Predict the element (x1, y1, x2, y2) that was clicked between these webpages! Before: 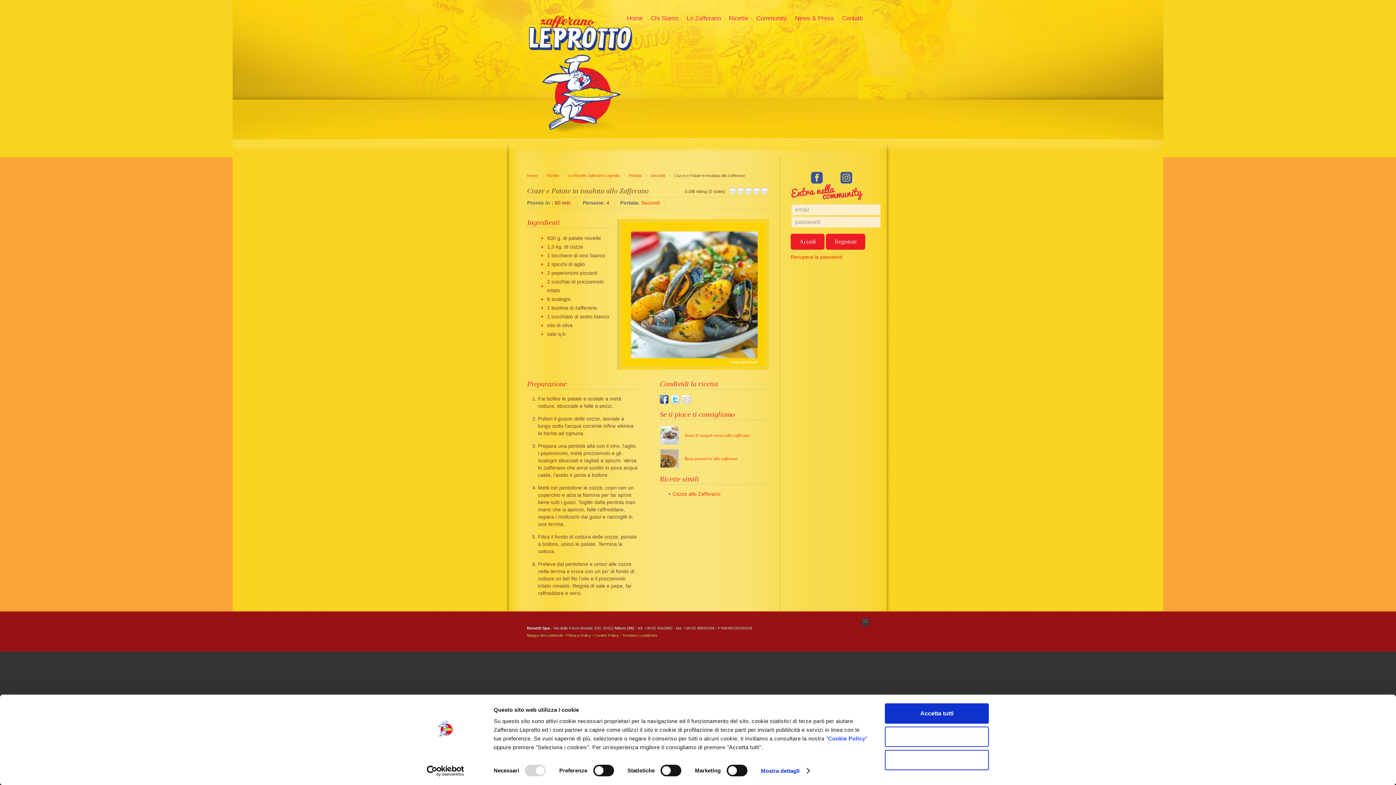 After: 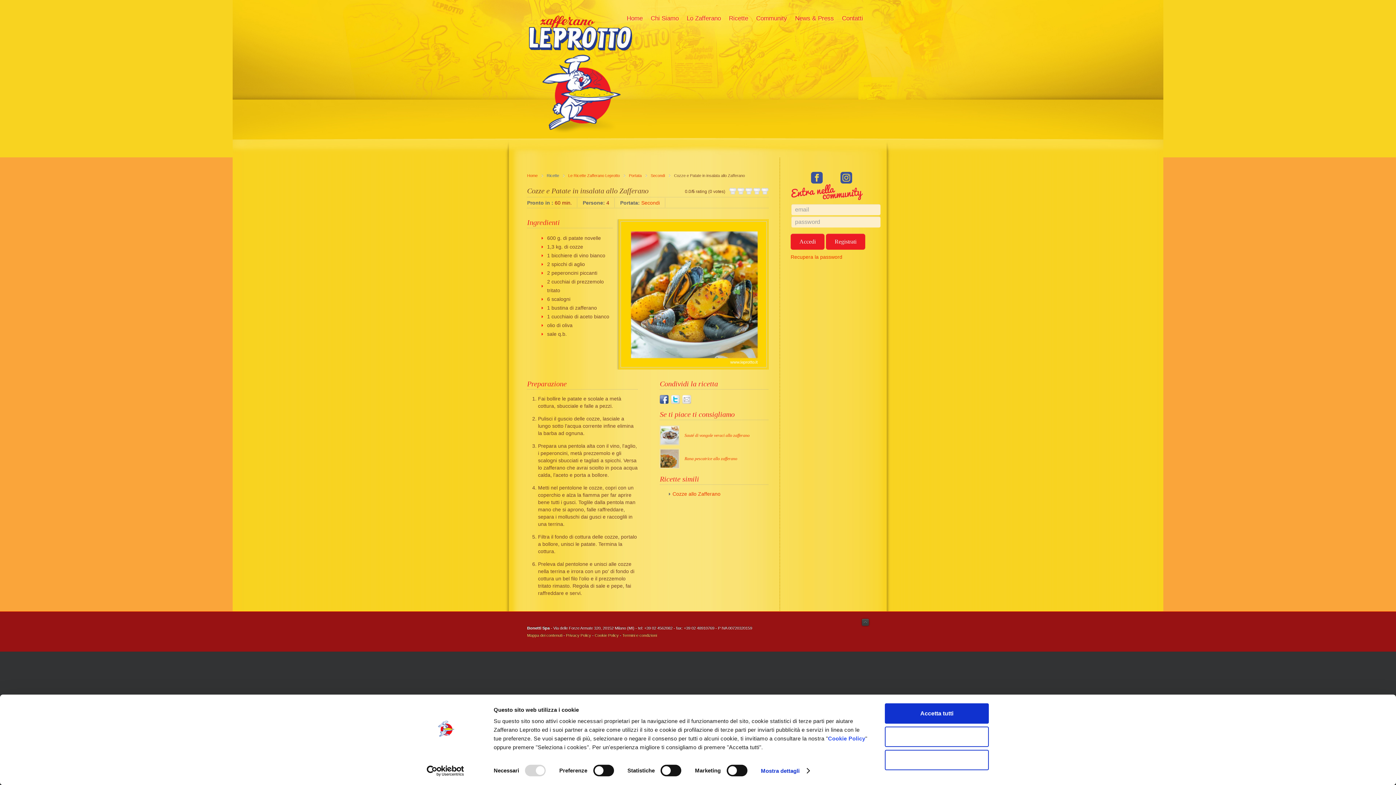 Action: bbox: (546, 172, 564, 179) label: Ricette